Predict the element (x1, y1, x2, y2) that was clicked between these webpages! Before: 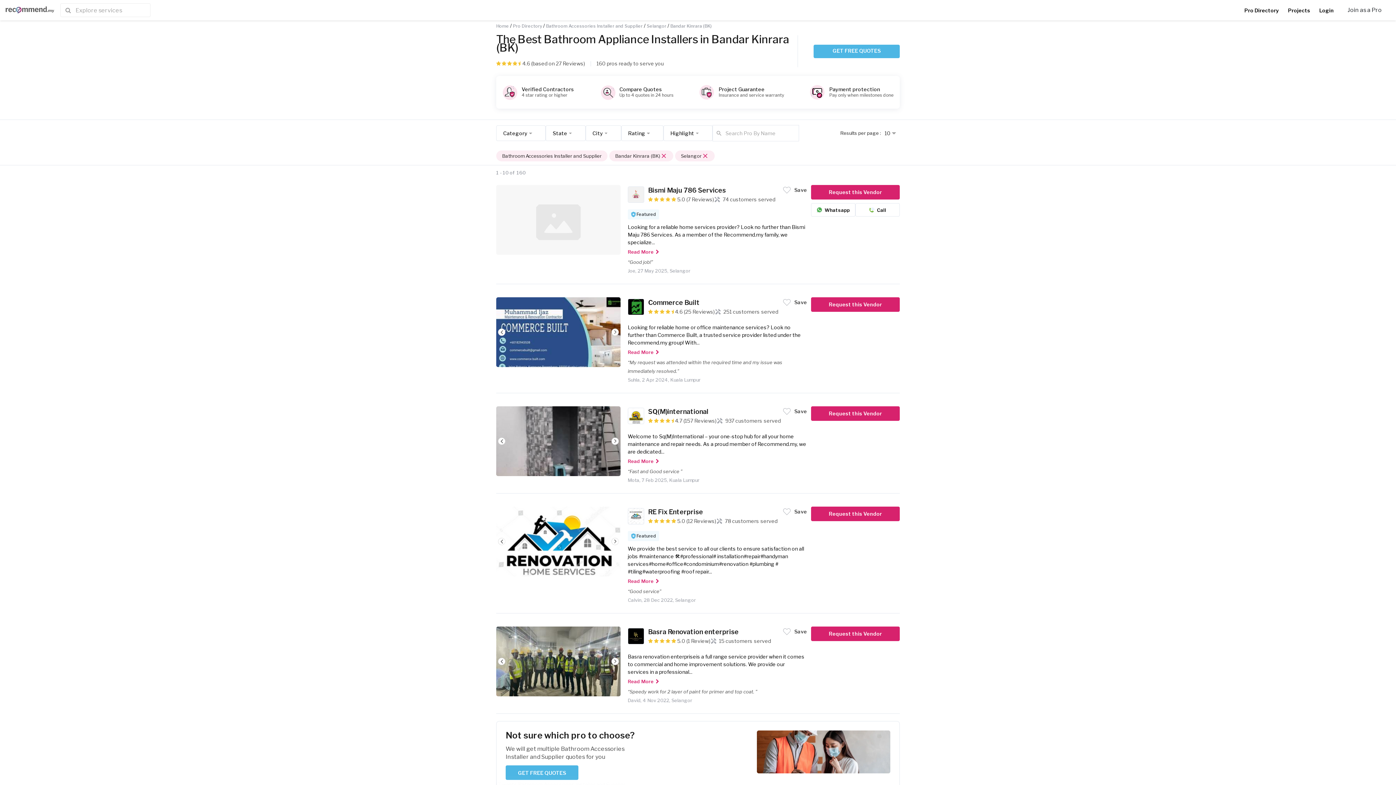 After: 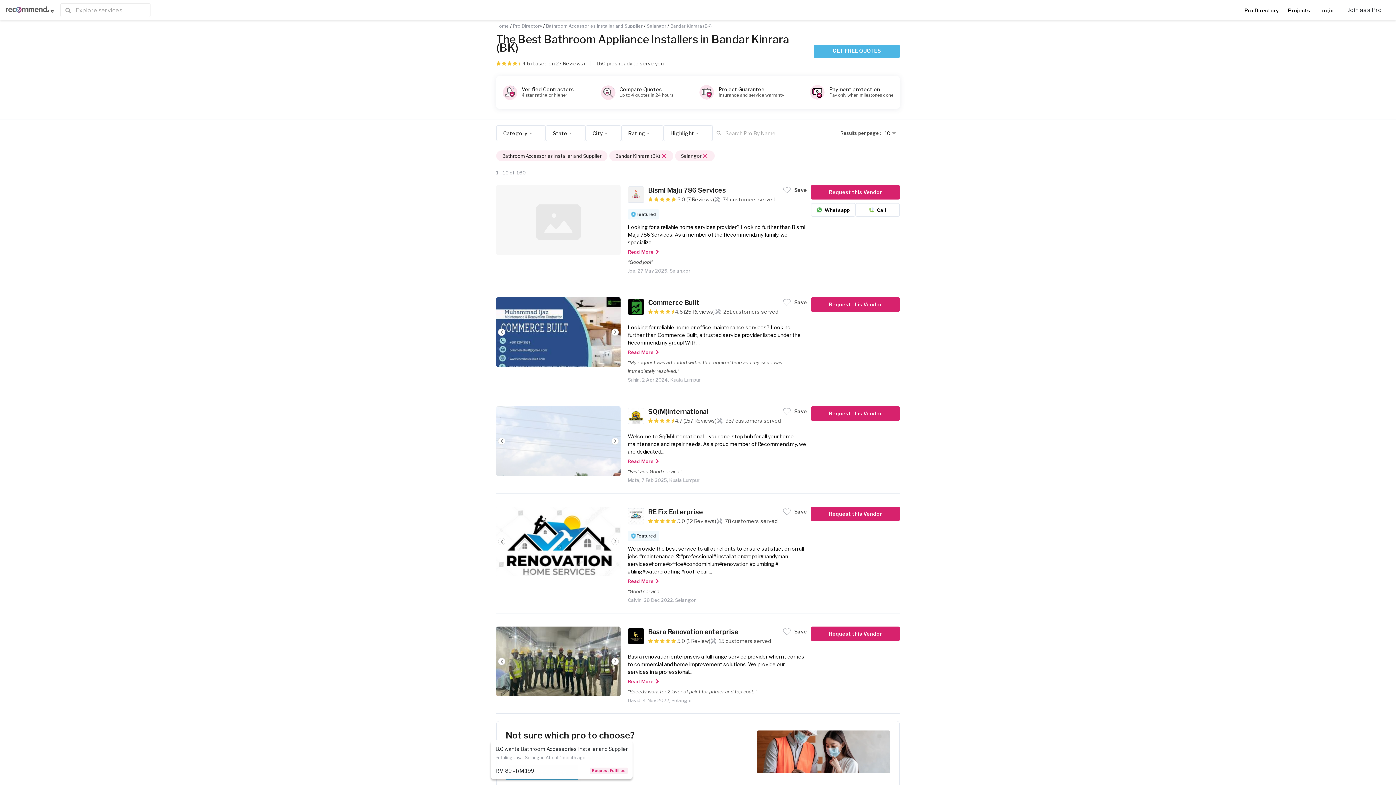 Action: label: Previous bbox: (498, 437, 505, 445)